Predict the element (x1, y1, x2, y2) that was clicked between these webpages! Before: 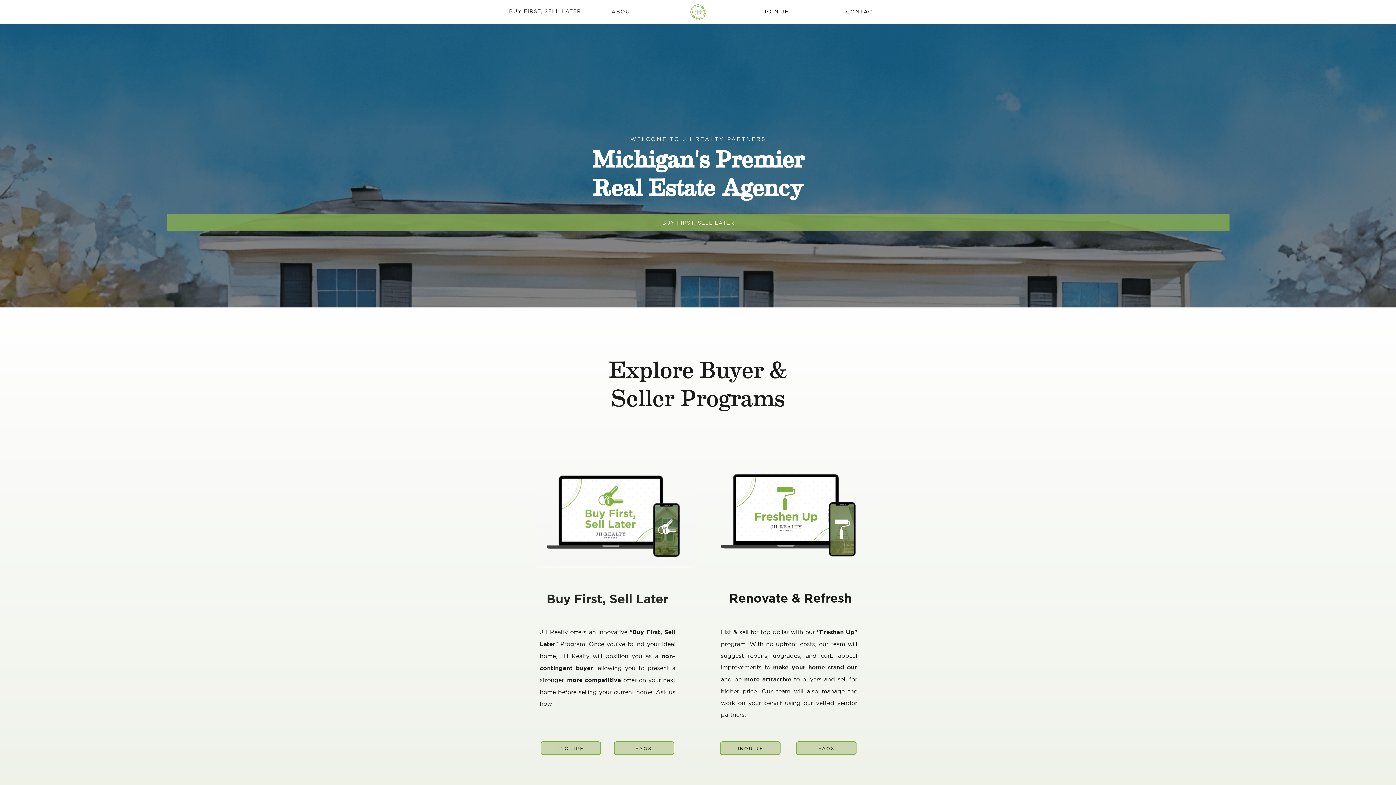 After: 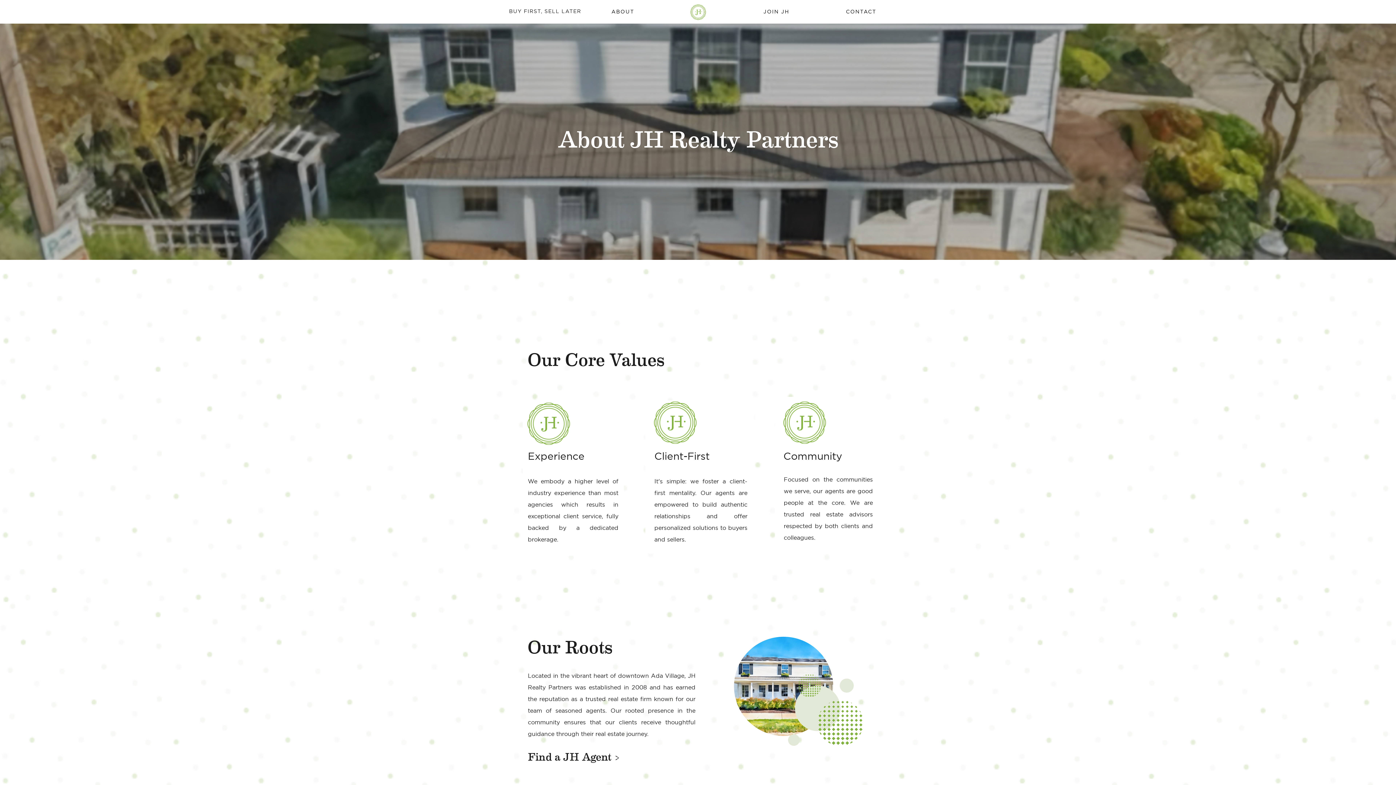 Action: label: ABOUT
 bbox: (611, 8, 636, 15)